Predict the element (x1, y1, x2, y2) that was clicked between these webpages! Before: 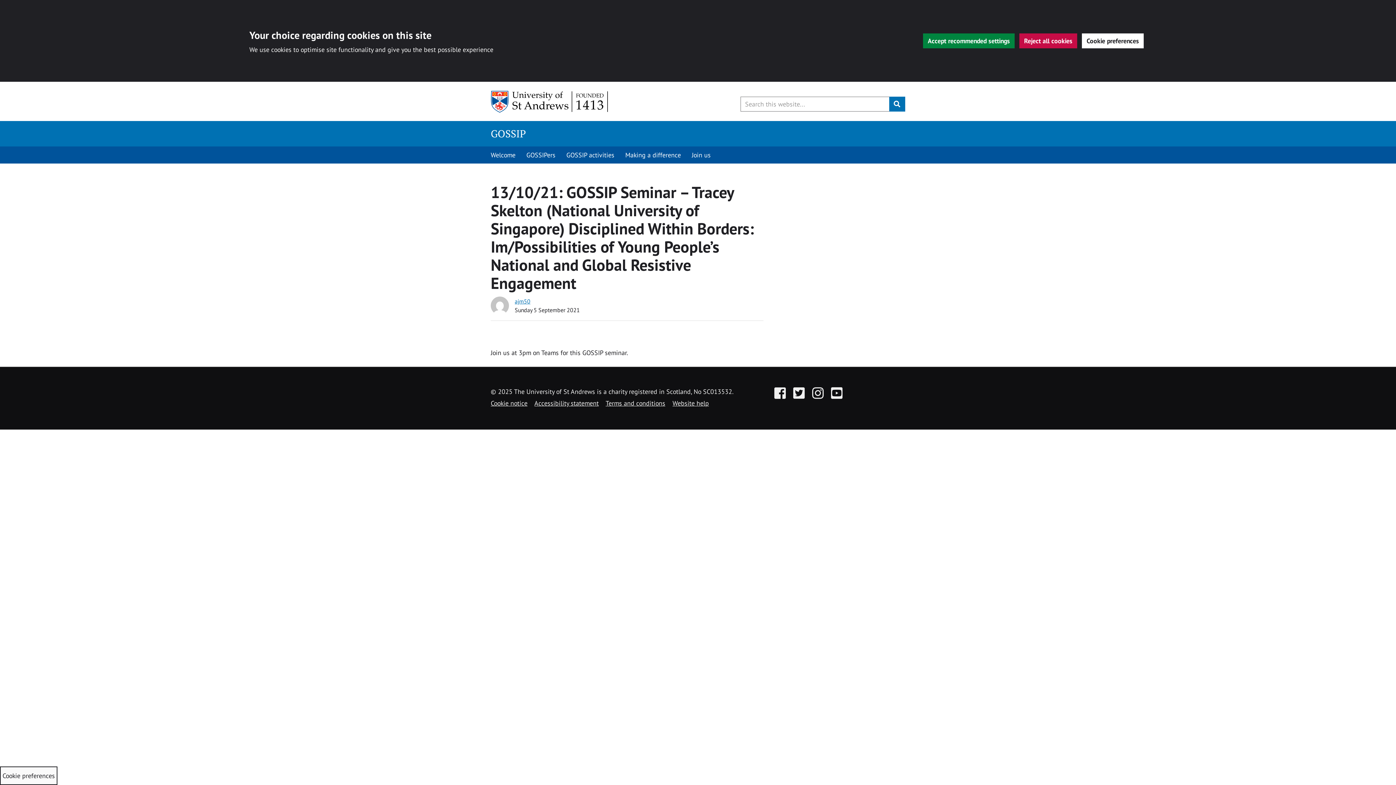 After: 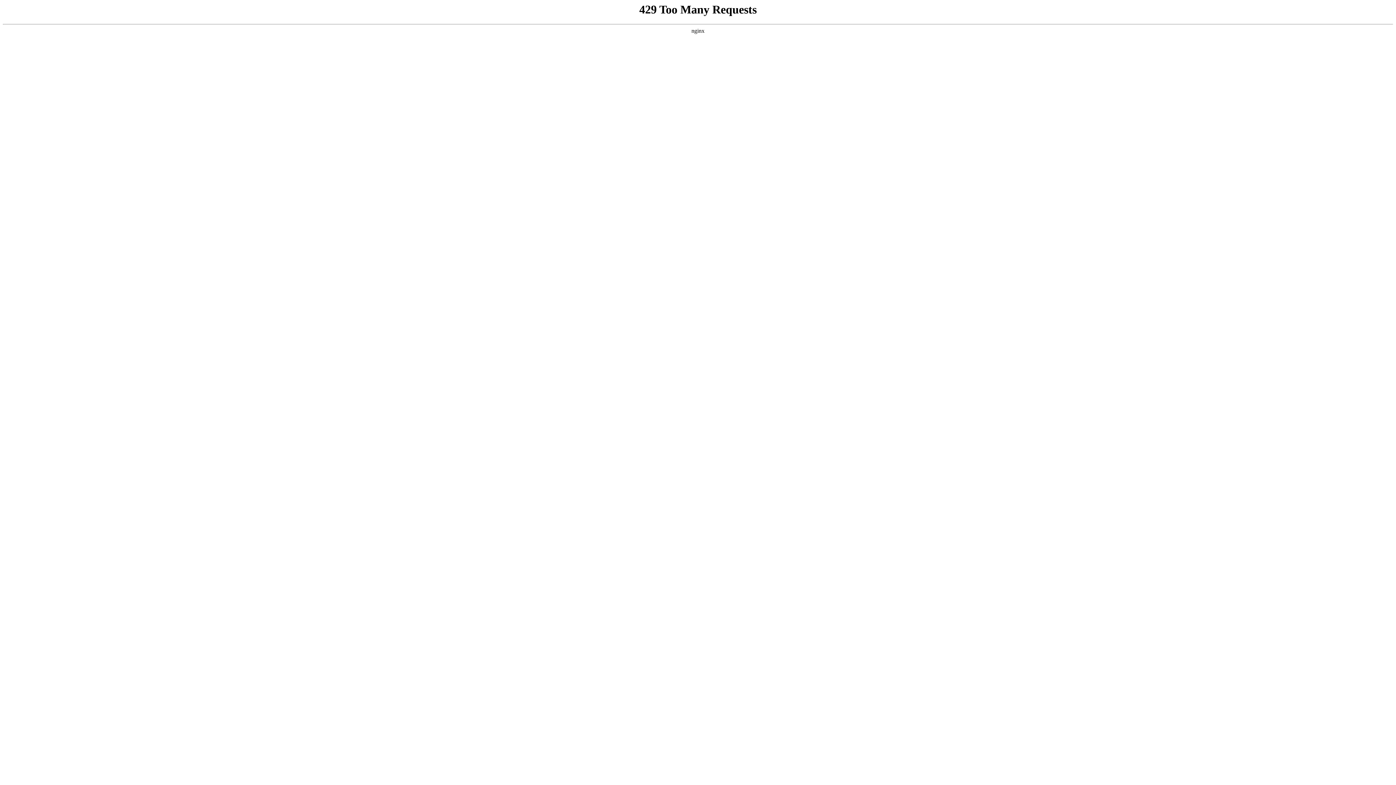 Action: label: Accessibility statement bbox: (534, 399, 598, 407)